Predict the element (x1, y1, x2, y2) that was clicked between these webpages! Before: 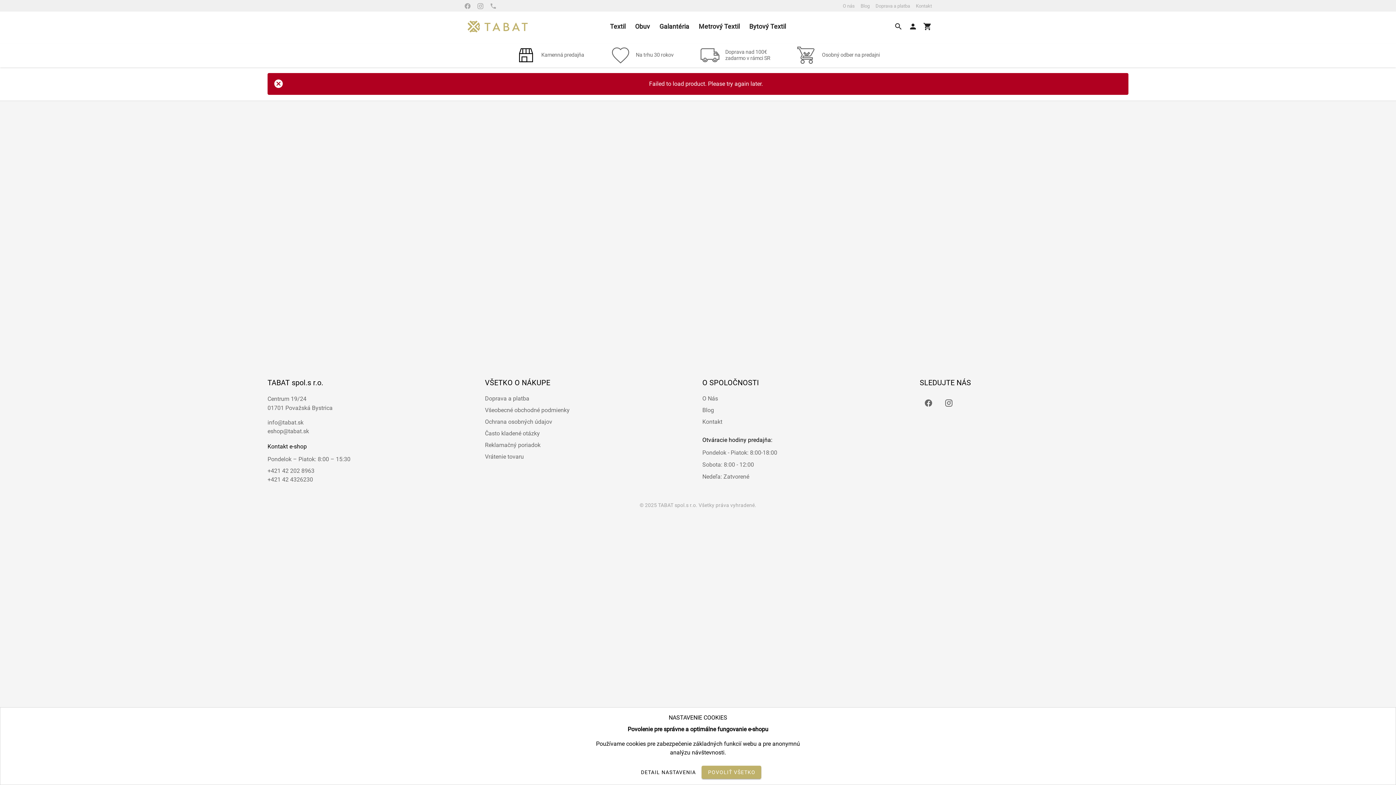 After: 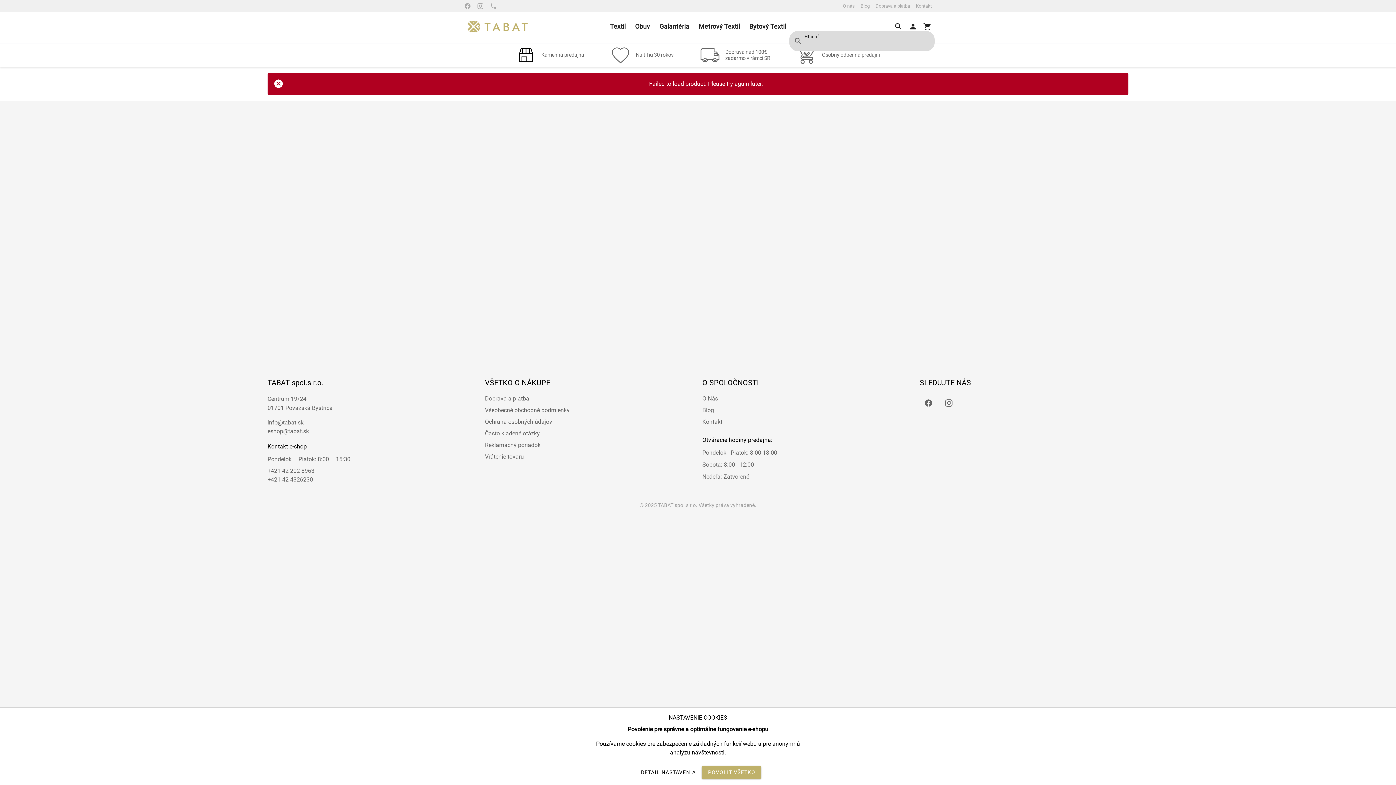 Action: bbox: (894, 22, 903, 30)